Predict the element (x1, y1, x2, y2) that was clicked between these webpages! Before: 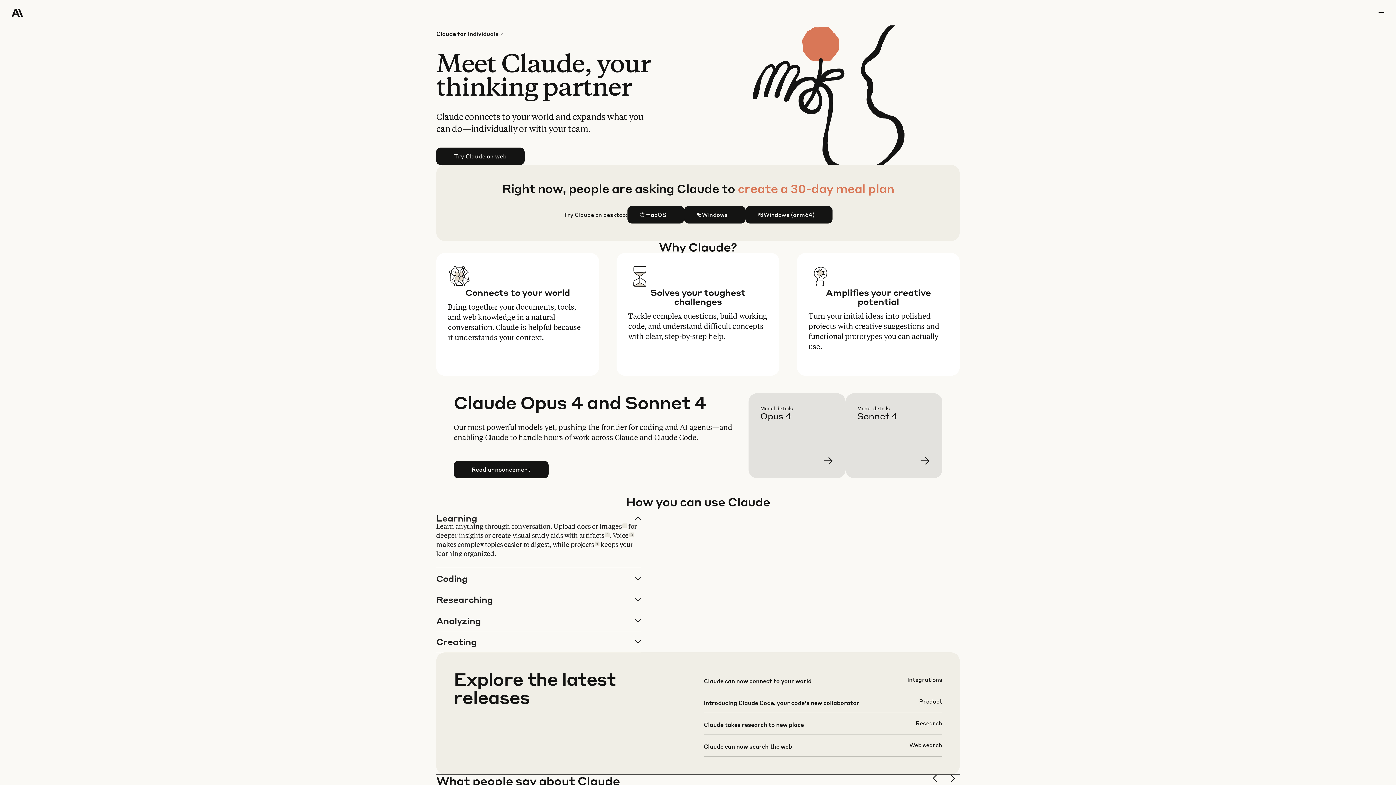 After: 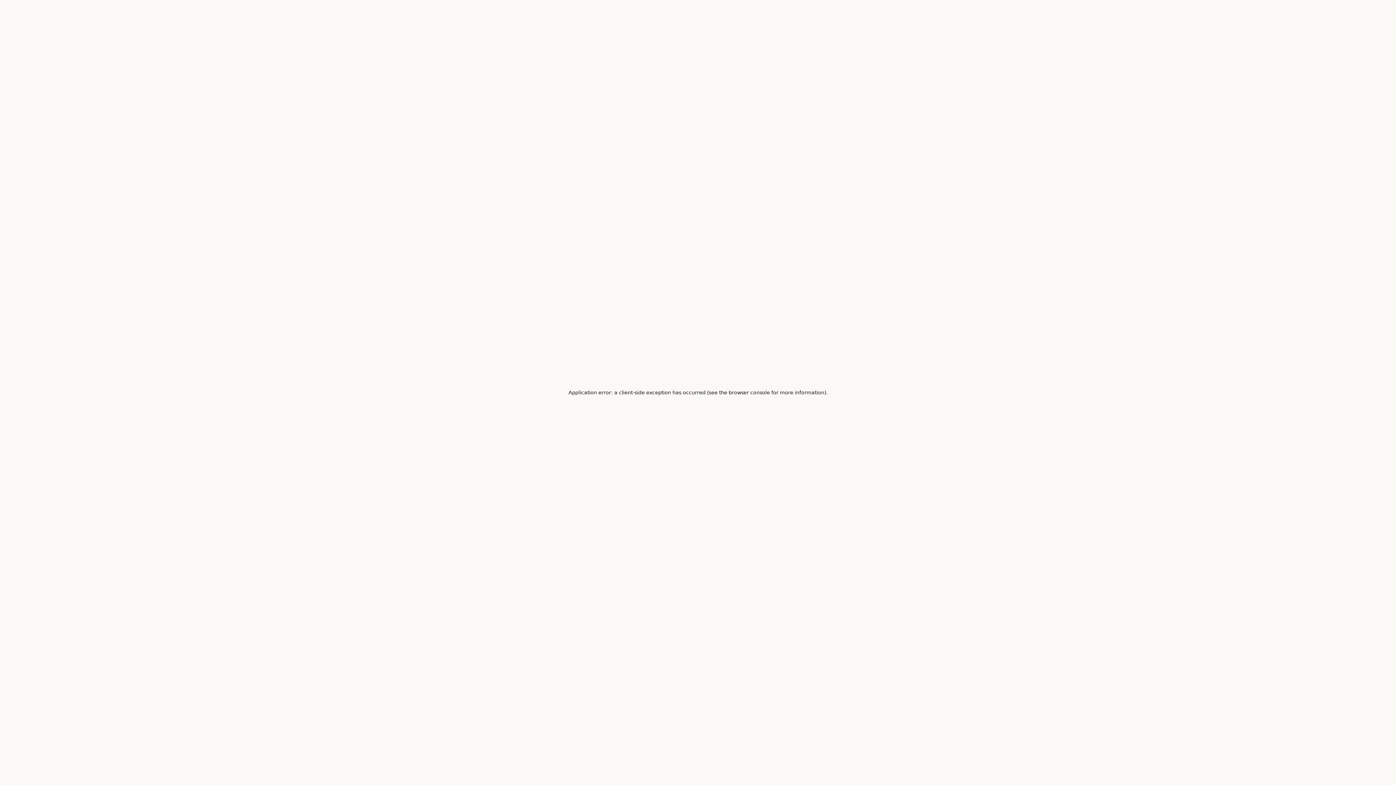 Action: label: Learn more Claude Opus 4 bbox: (760, 405, 857, 490)